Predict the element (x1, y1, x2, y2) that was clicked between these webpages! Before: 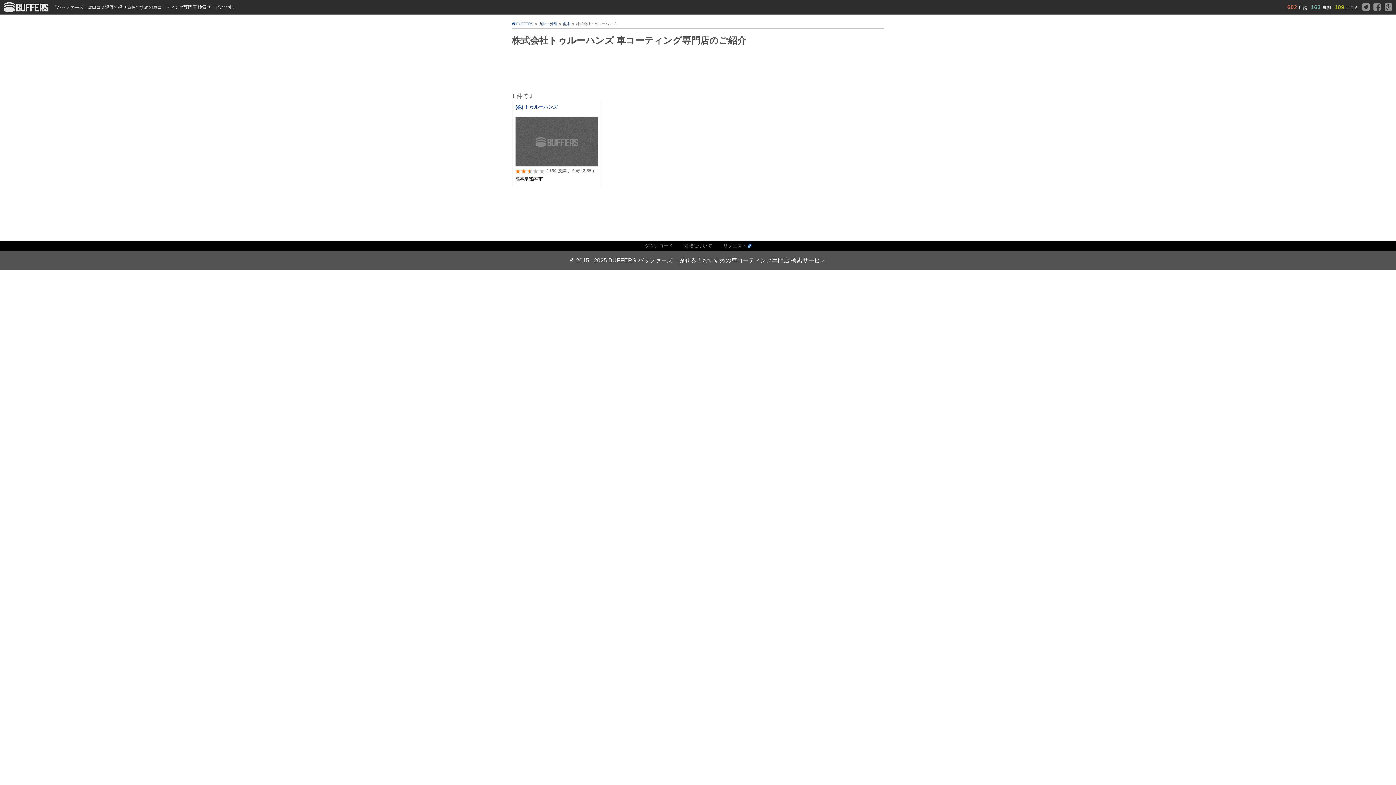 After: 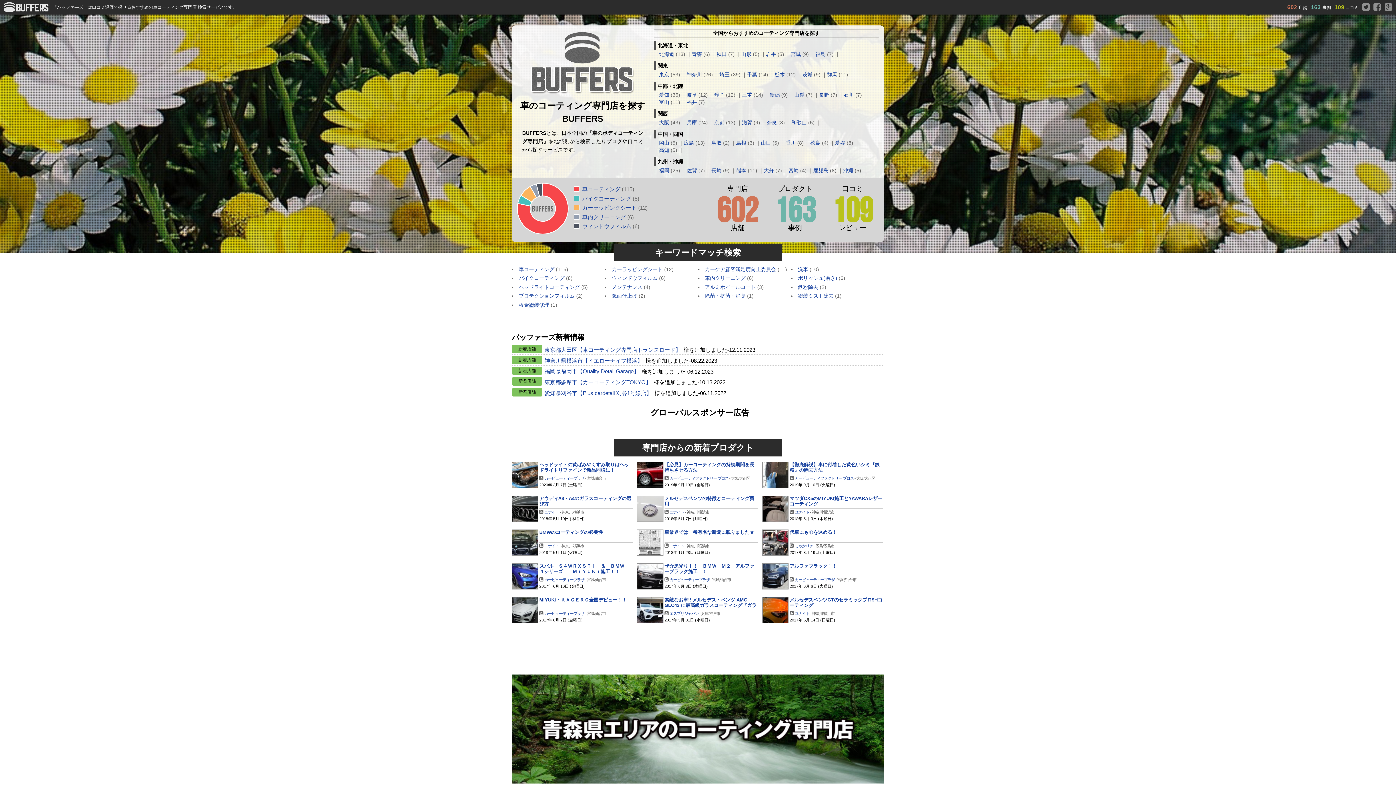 Action: label:  BUFFERS bbox: (512, 21, 533, 25)